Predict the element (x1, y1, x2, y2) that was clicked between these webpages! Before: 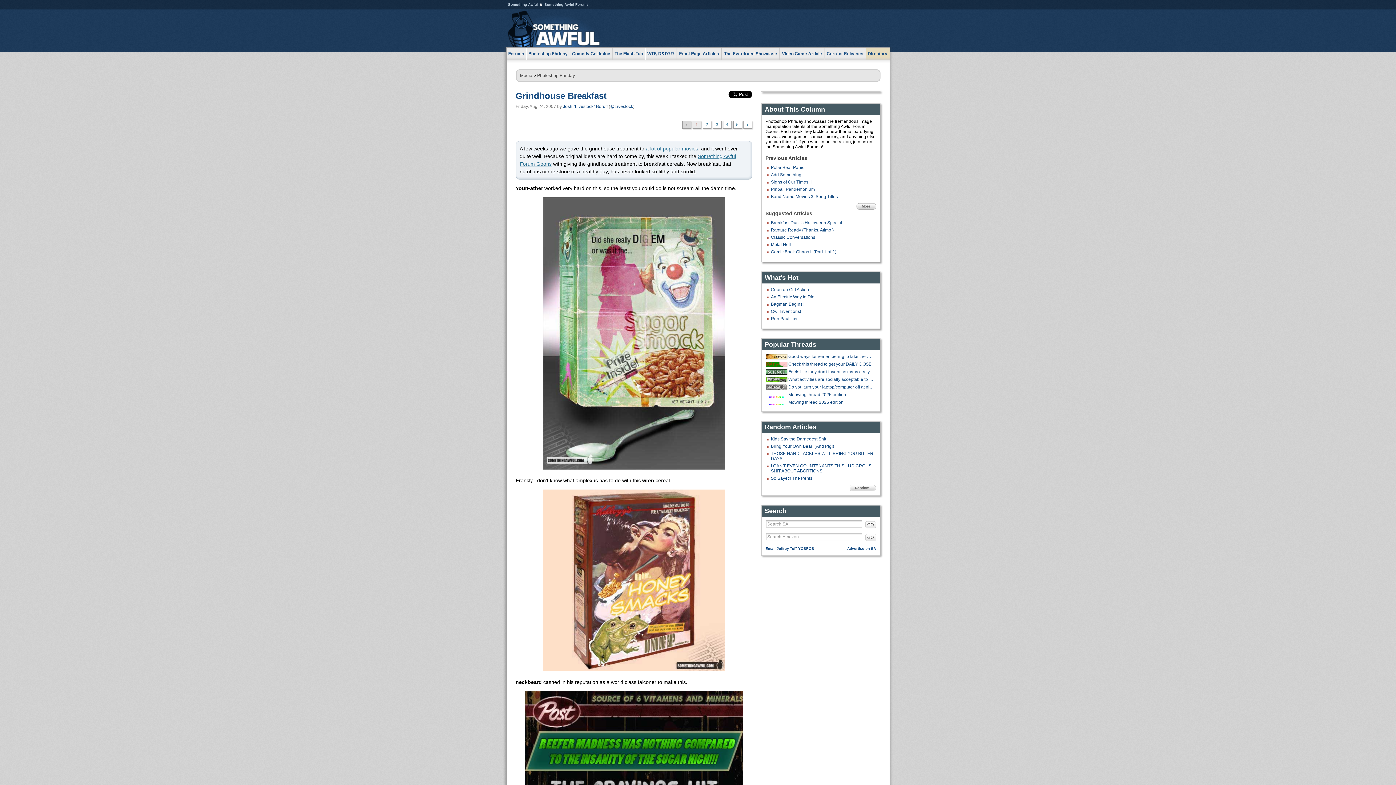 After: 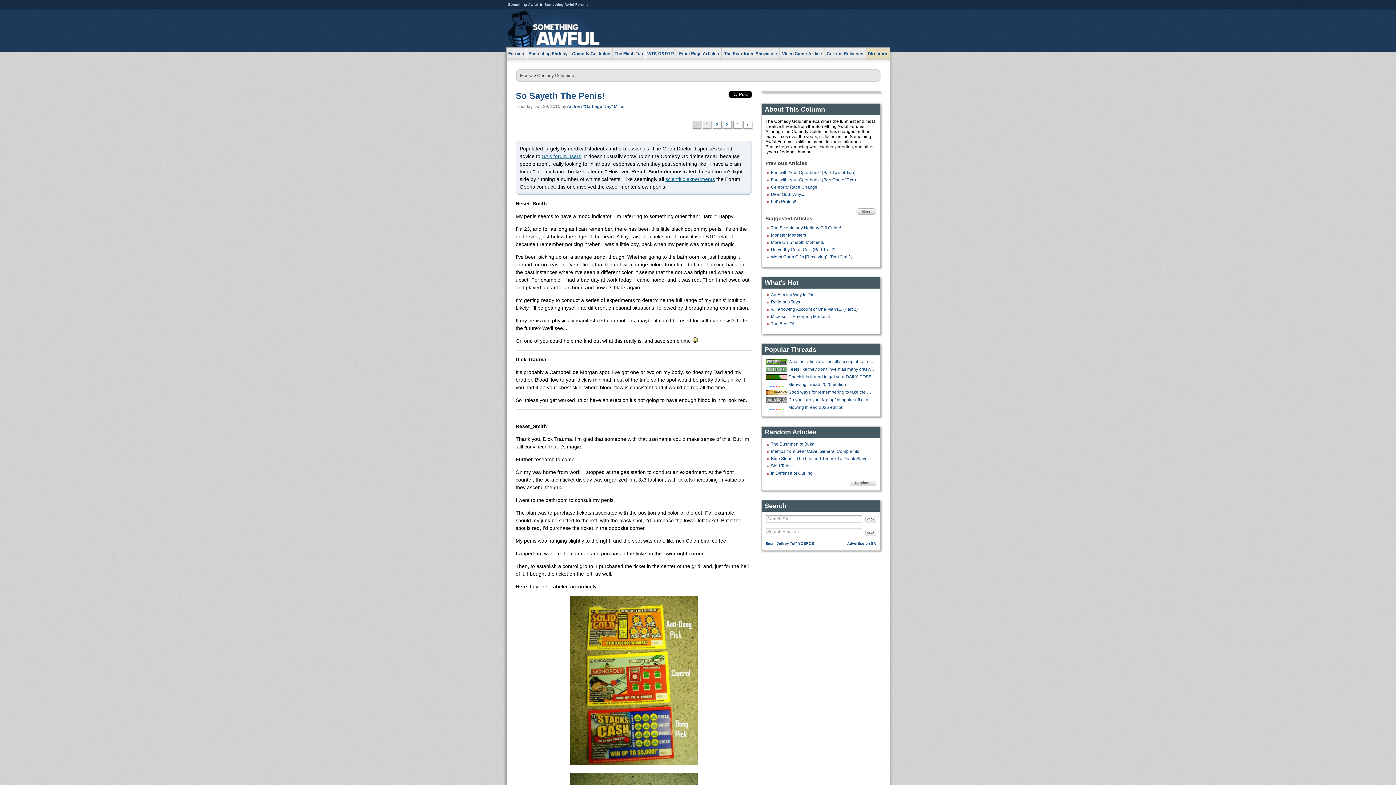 Action: bbox: (771, 476, 813, 481) label: So Sayeth The Penis!